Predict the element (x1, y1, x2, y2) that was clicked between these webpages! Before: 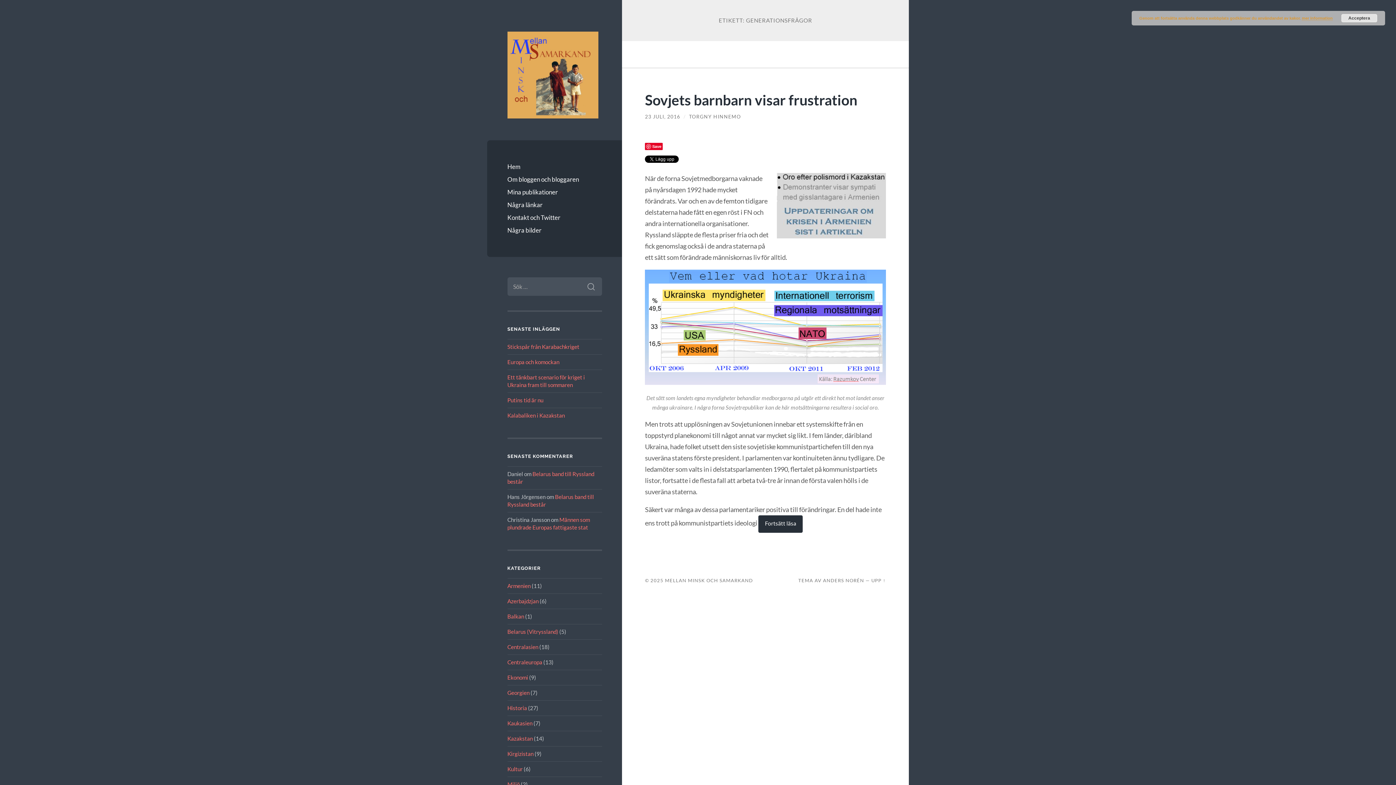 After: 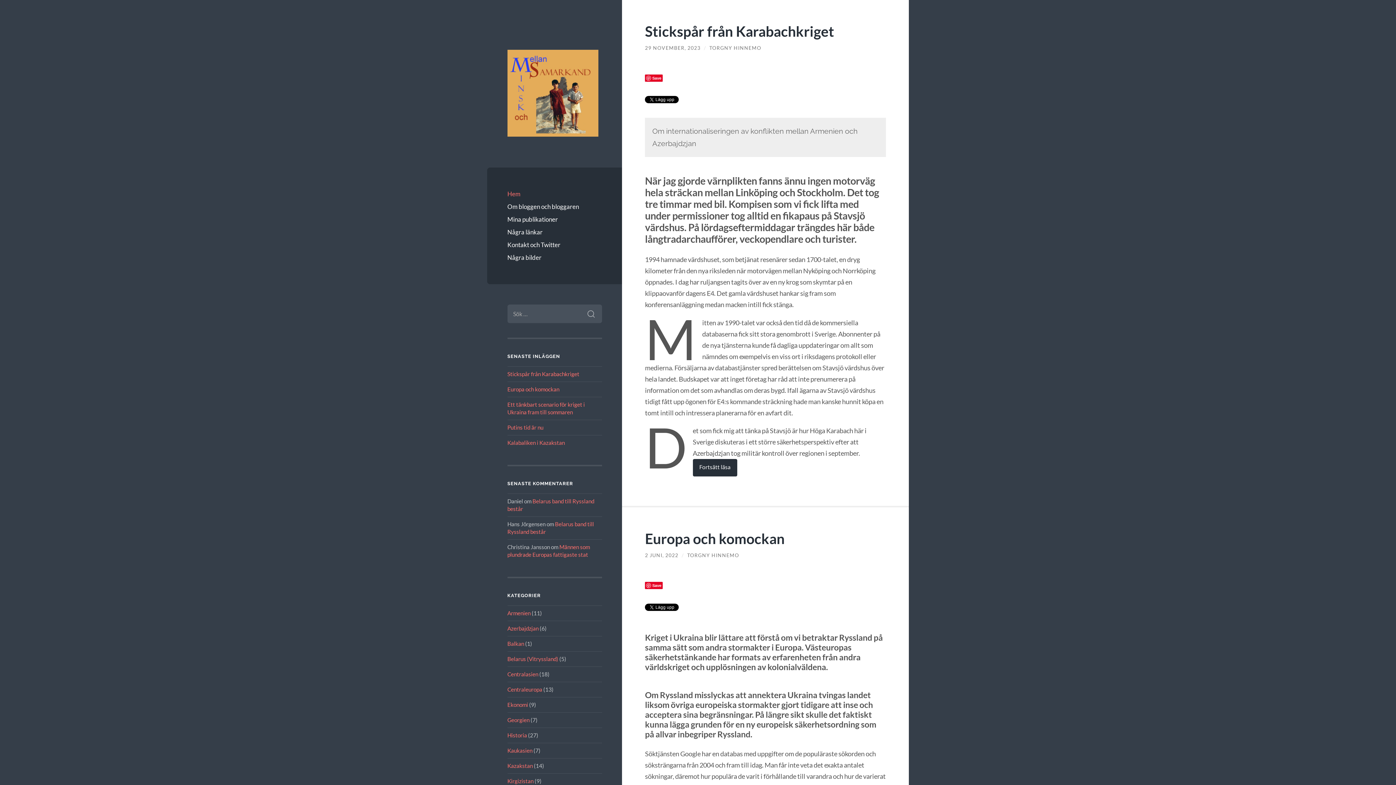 Action: bbox: (507, 160, 602, 173) label: Hem